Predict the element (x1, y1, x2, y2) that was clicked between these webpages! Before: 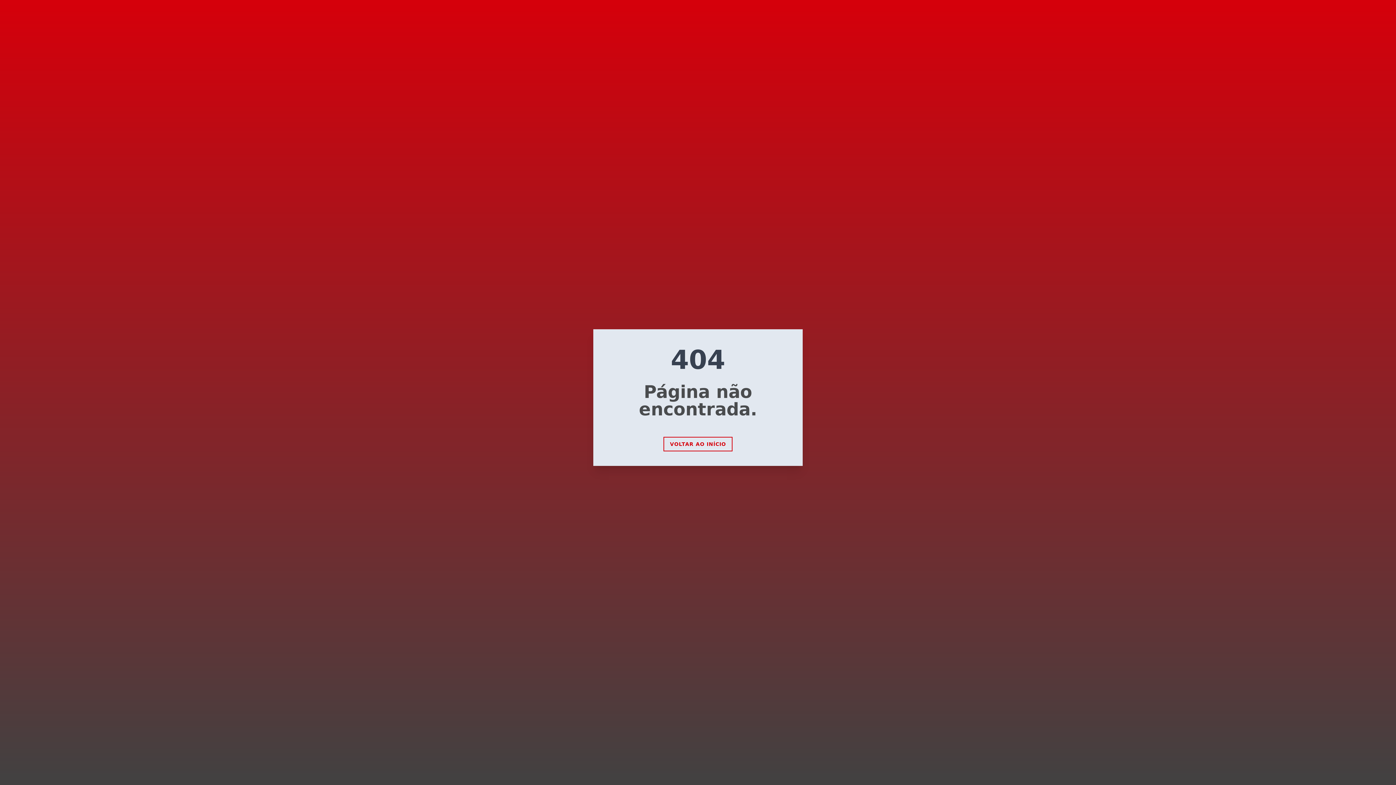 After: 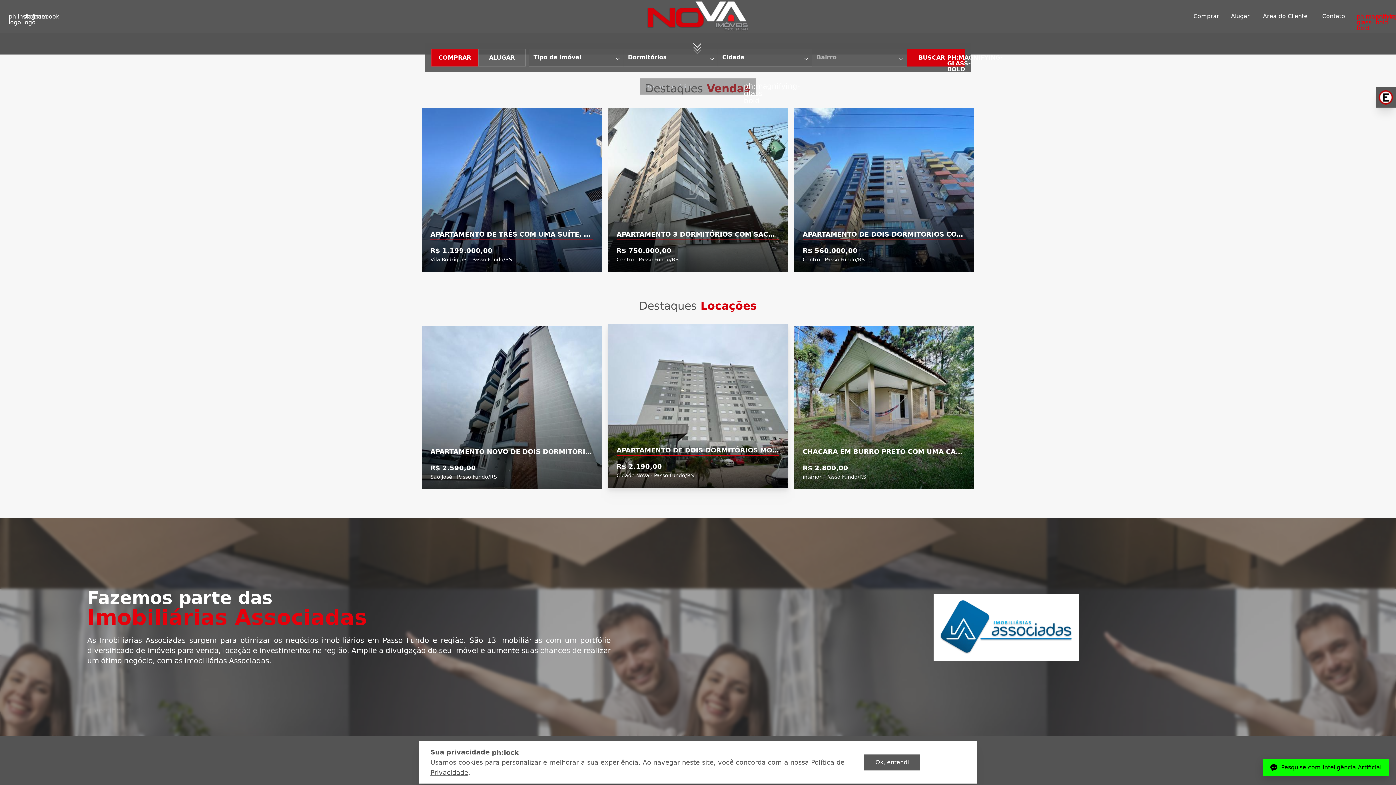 Action: label: VOLTAR AO INÍCIO bbox: (663, 437, 732, 451)